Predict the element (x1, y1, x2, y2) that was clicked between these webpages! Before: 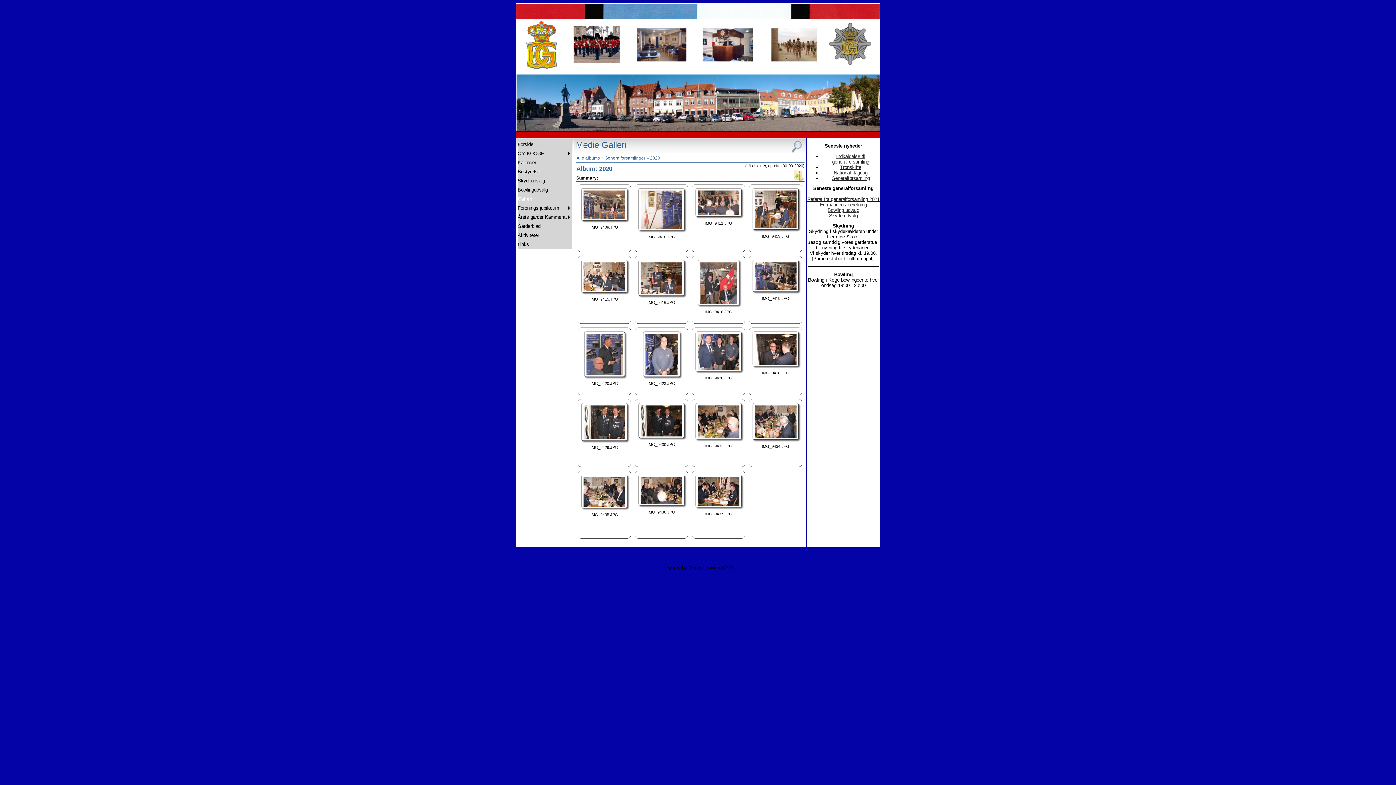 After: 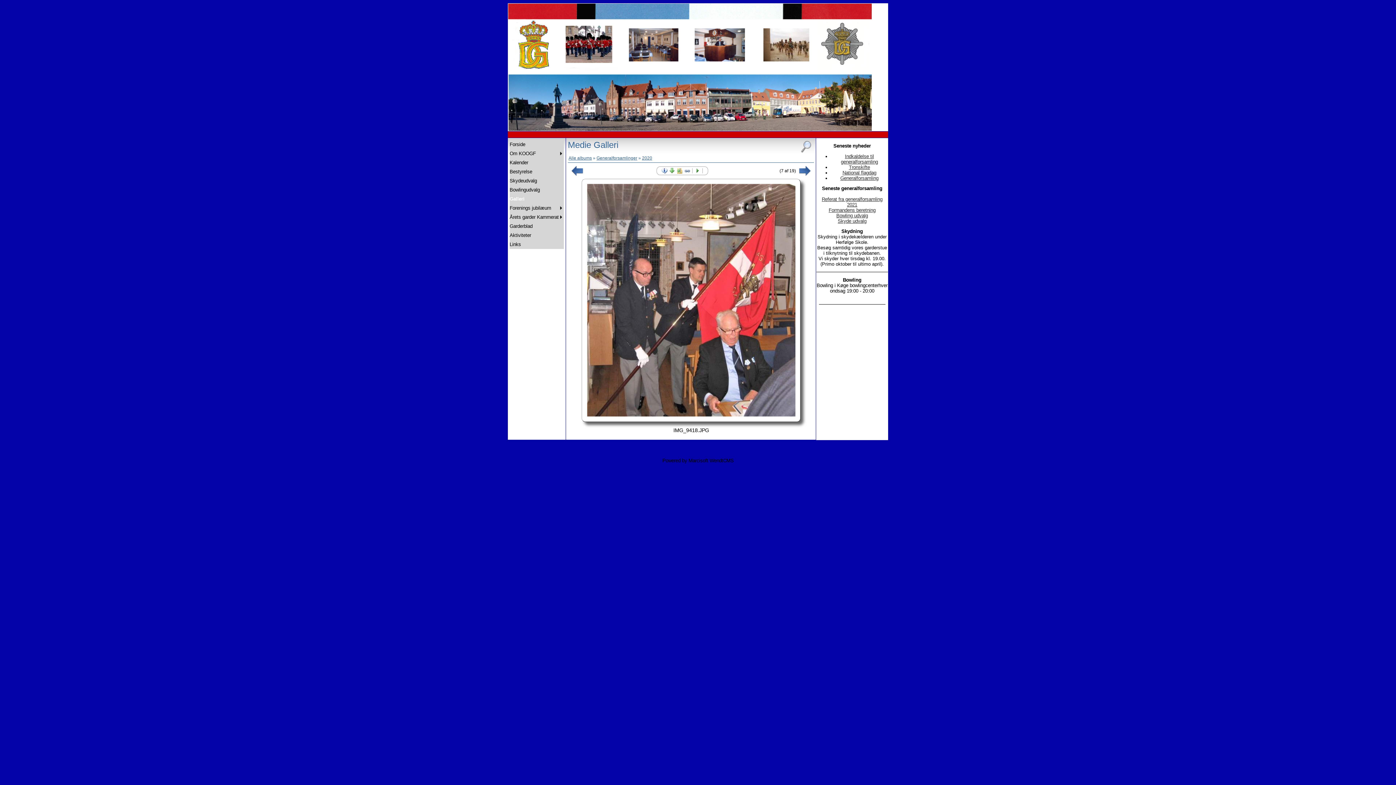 Action: bbox: (700, 262, 737, 304)